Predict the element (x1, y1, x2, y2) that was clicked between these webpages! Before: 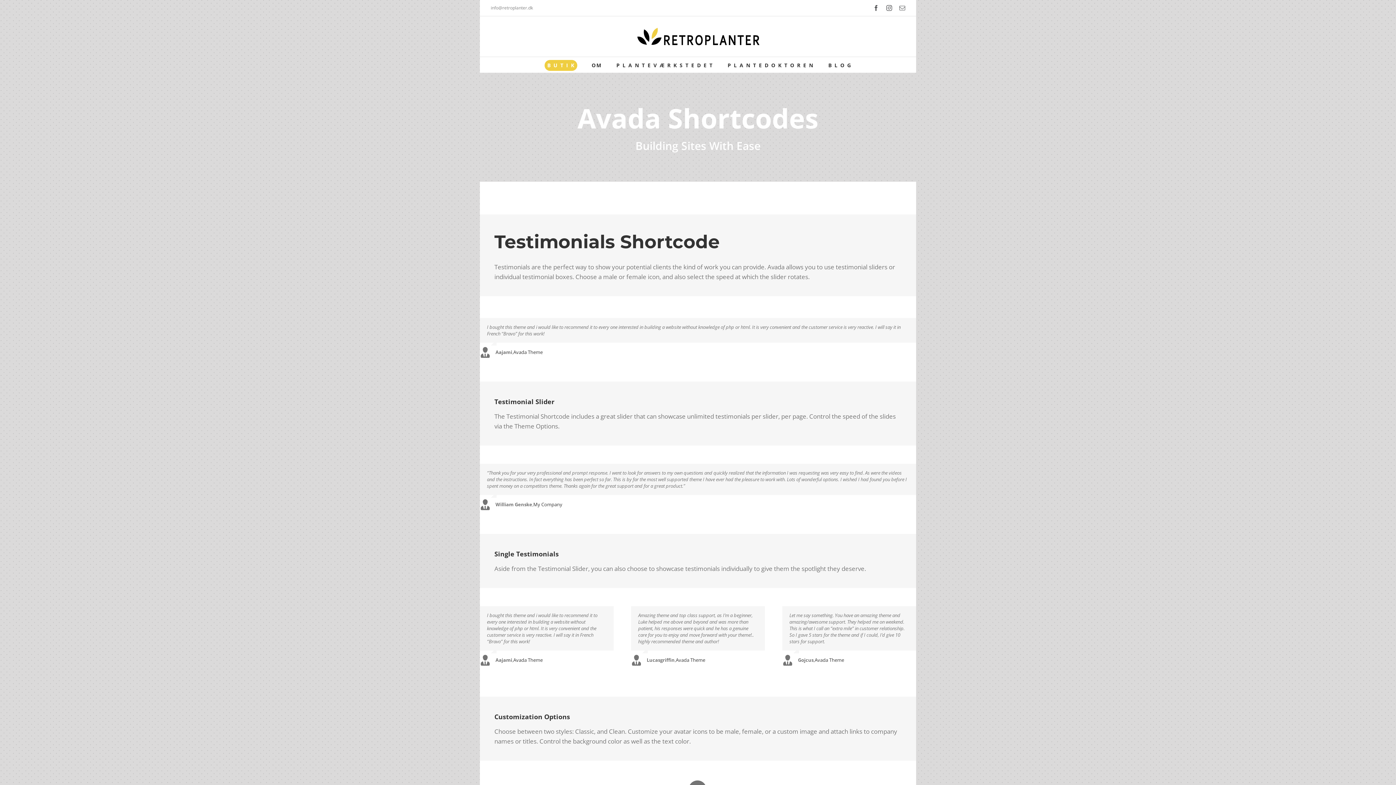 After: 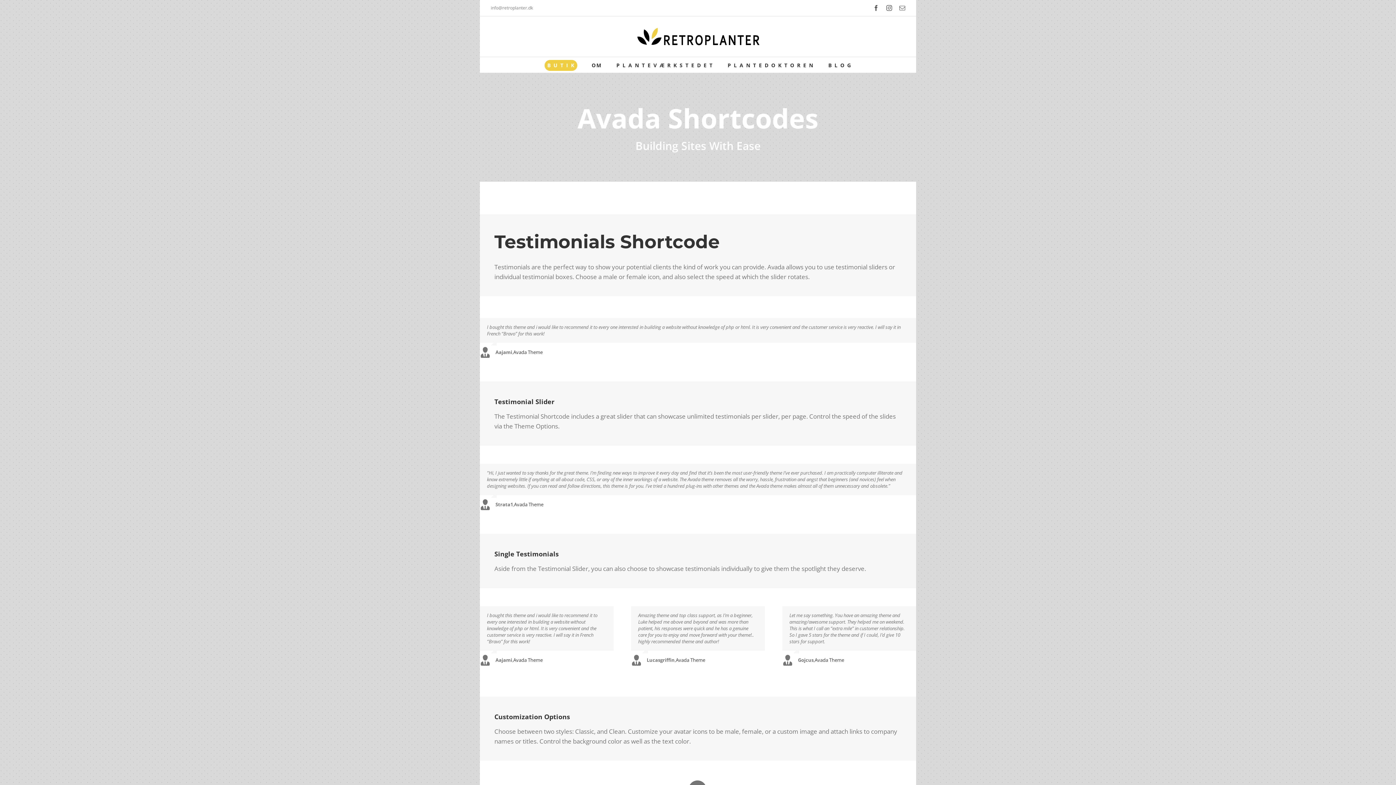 Action: bbox: (480, 0, 916, 181) label: Shortcode